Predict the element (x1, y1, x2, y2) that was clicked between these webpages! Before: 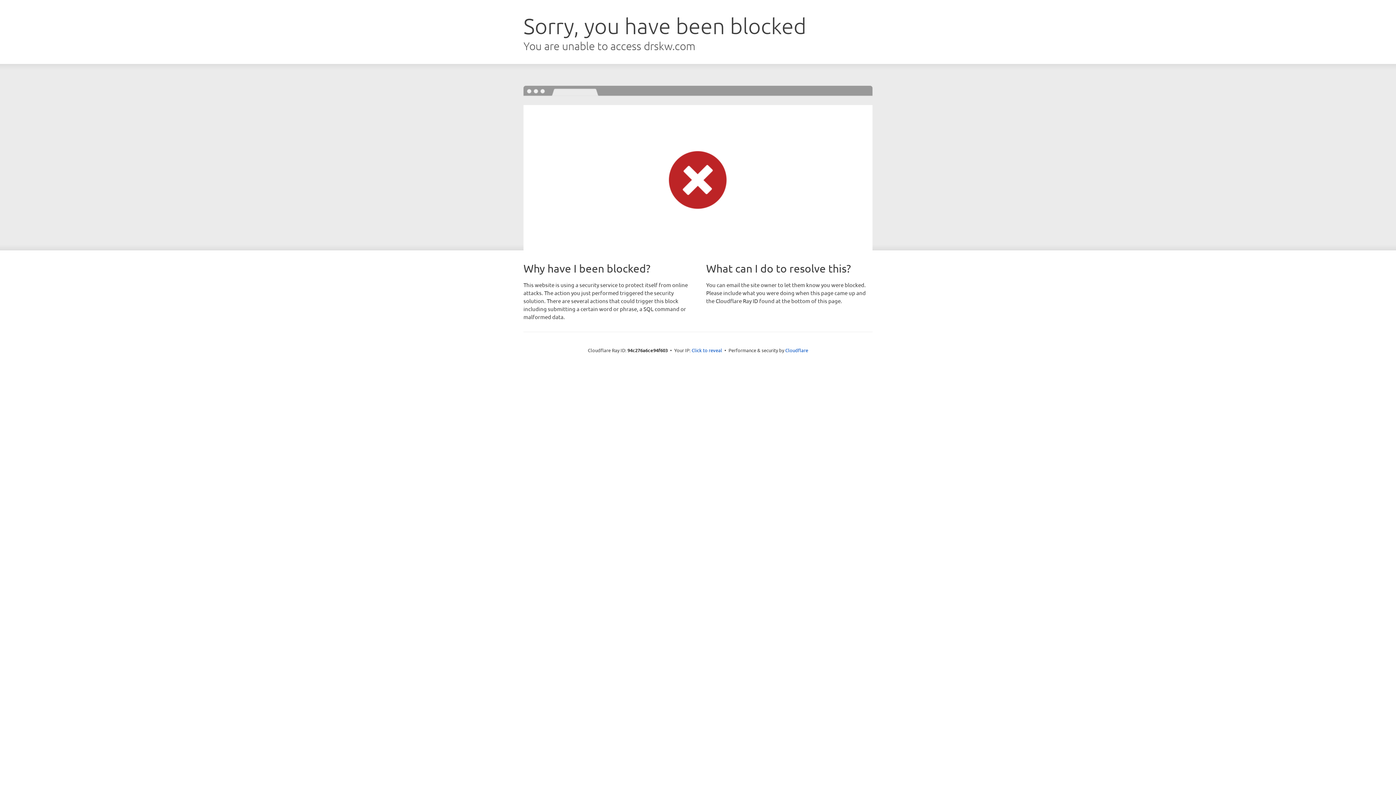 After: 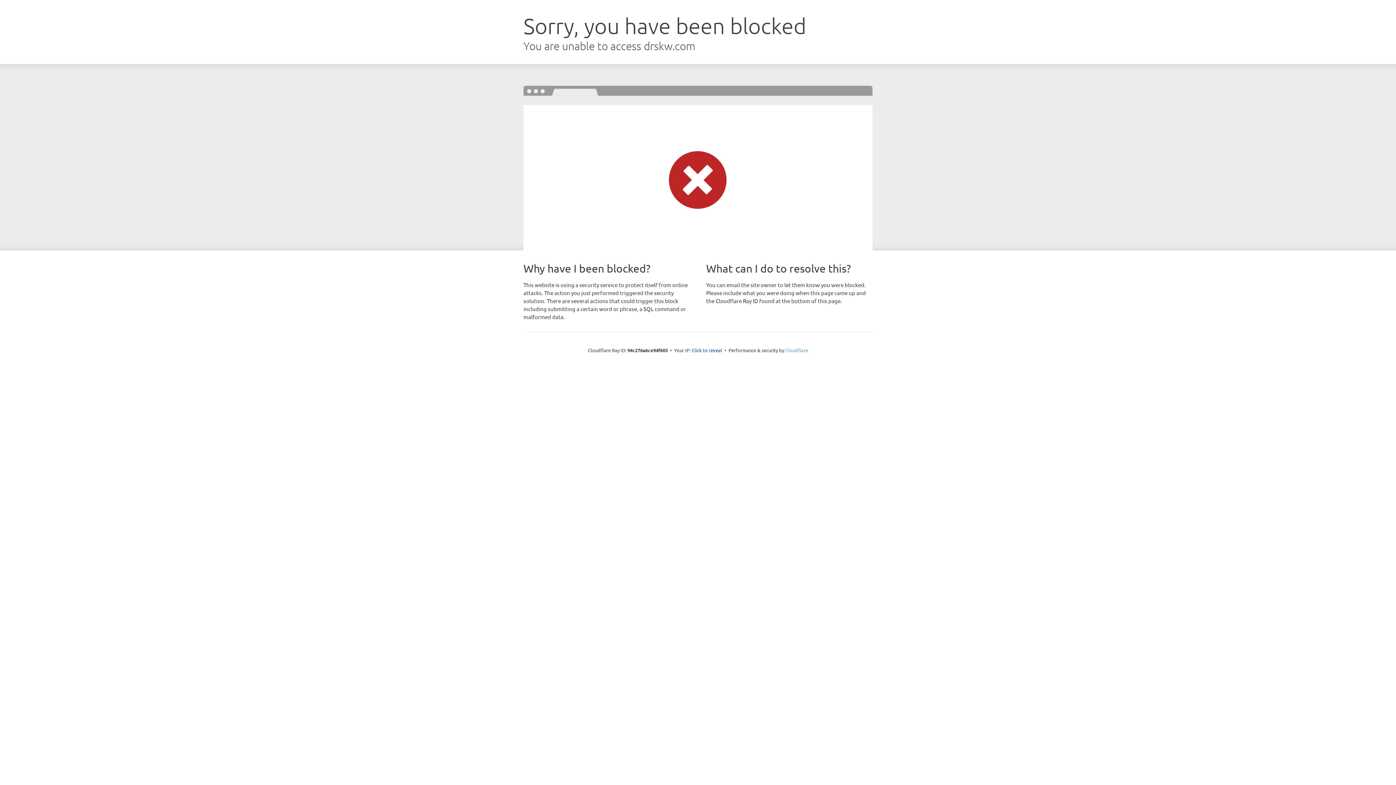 Action: bbox: (785, 347, 808, 353) label: Cloudflare